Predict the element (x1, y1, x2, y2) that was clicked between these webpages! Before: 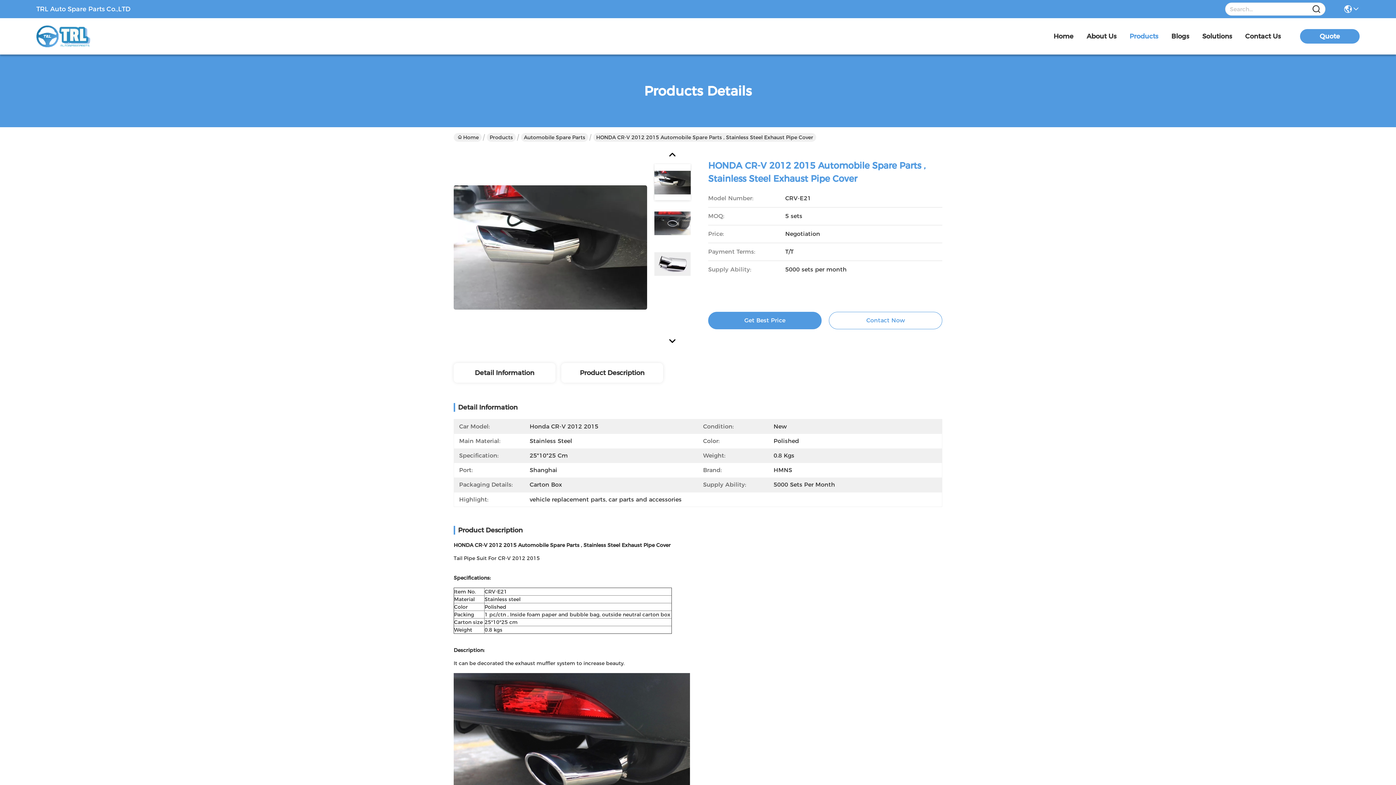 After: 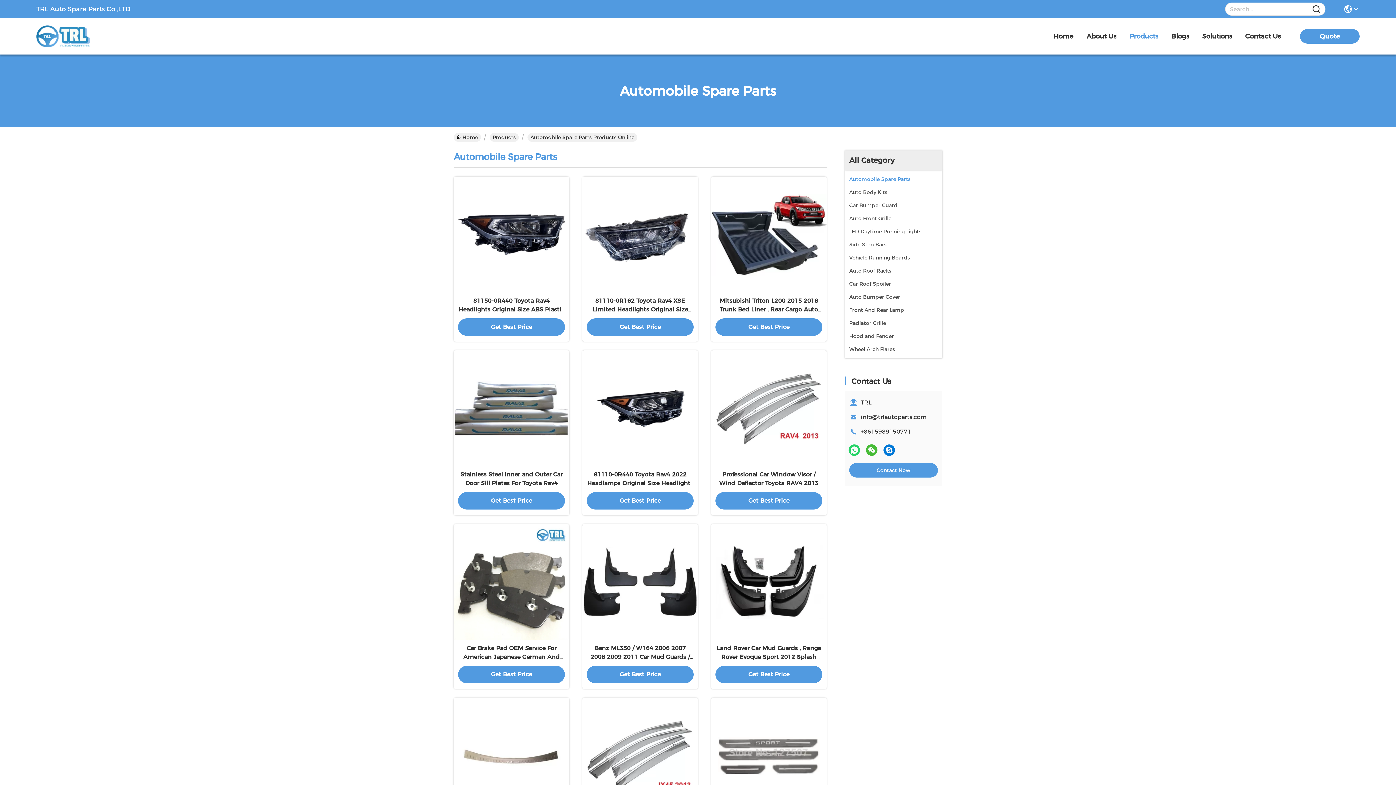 Action: bbox: (521, 133, 588, 141) label: Automobile Spare Parts